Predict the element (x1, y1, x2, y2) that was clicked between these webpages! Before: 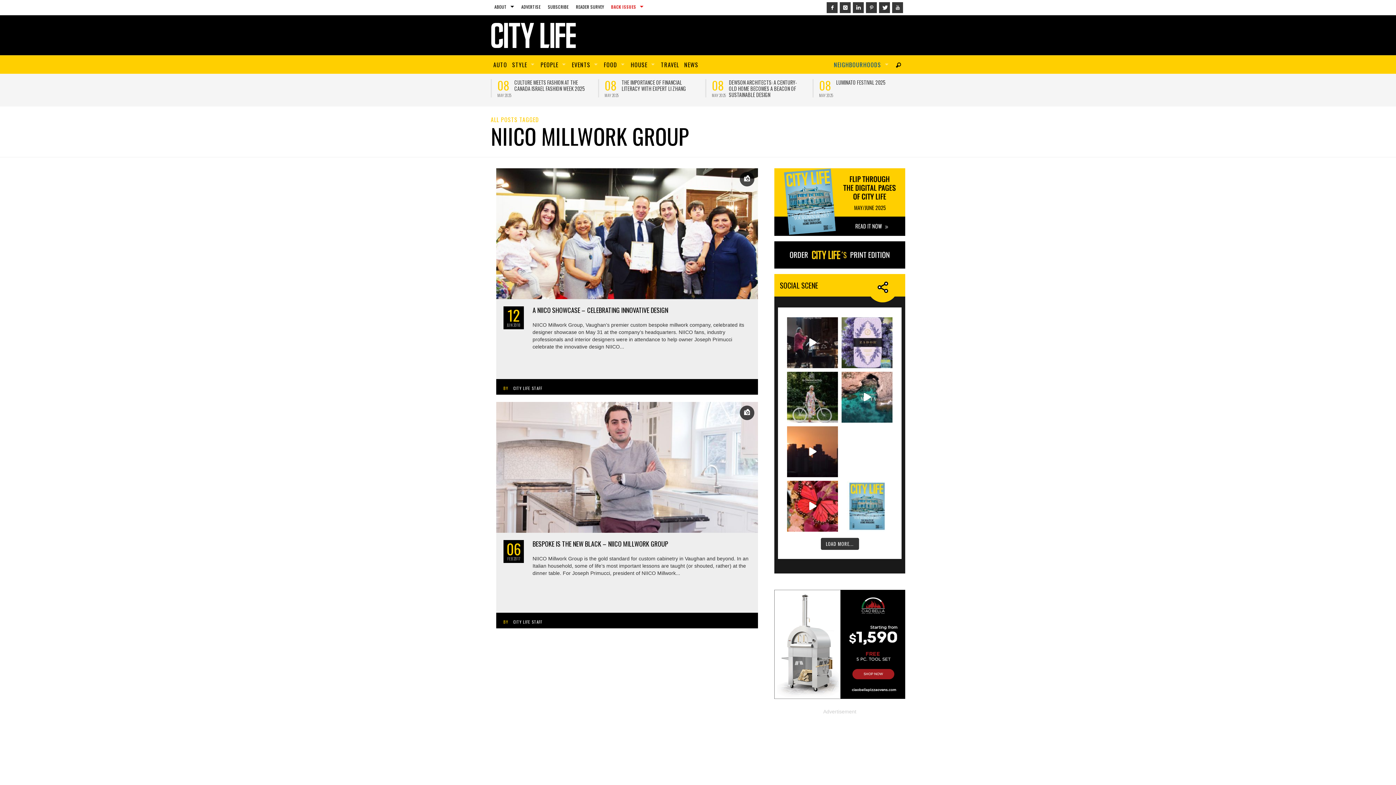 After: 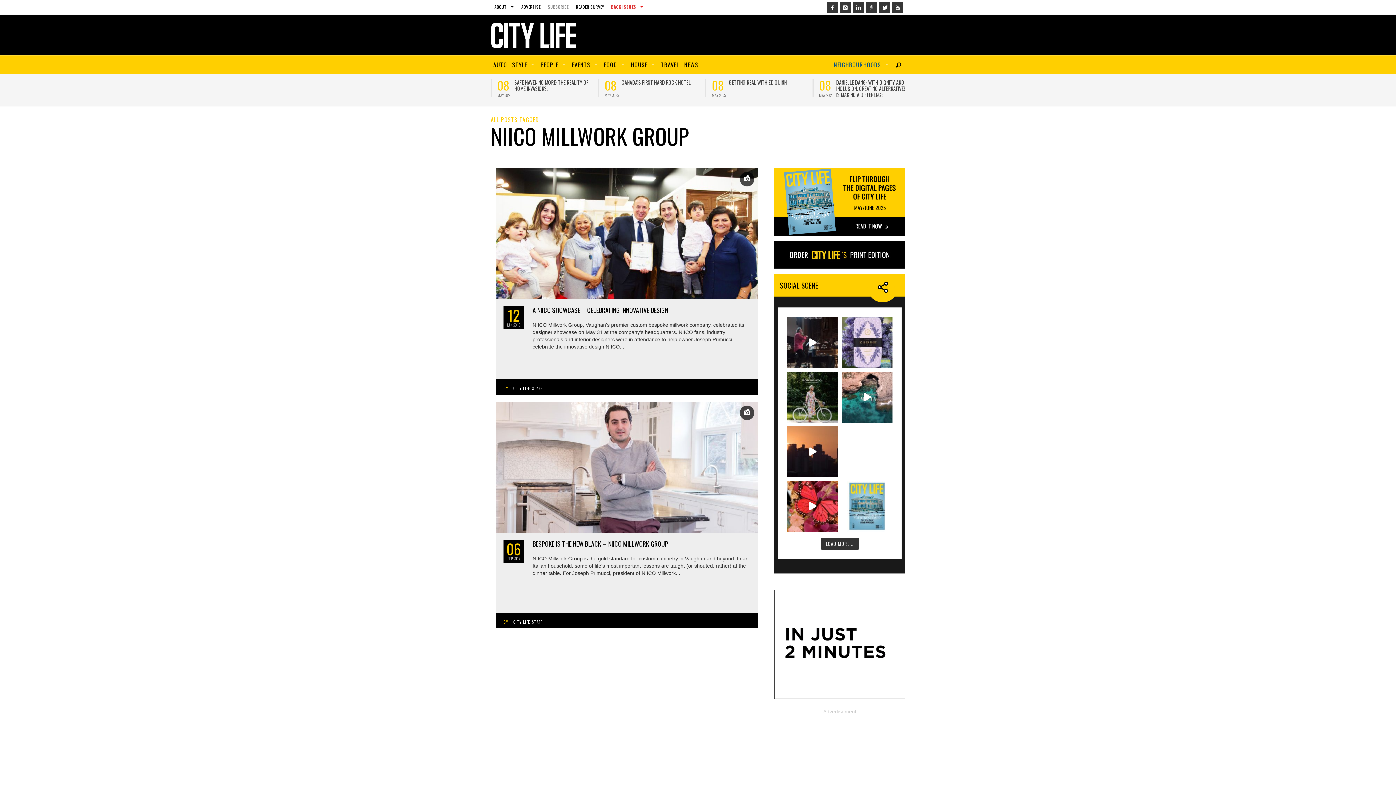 Action: label: SUBSCRIBE bbox: (544, 0, 572, 13)